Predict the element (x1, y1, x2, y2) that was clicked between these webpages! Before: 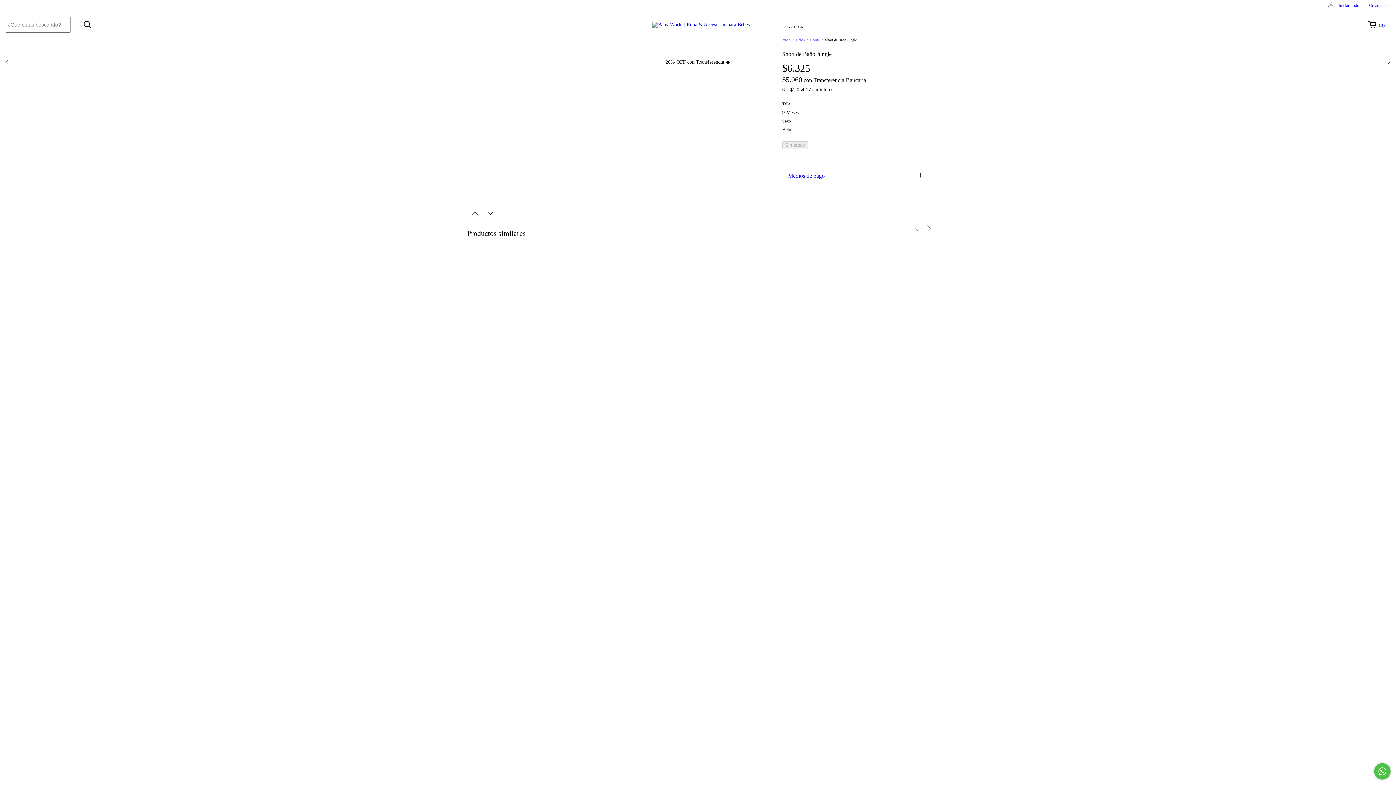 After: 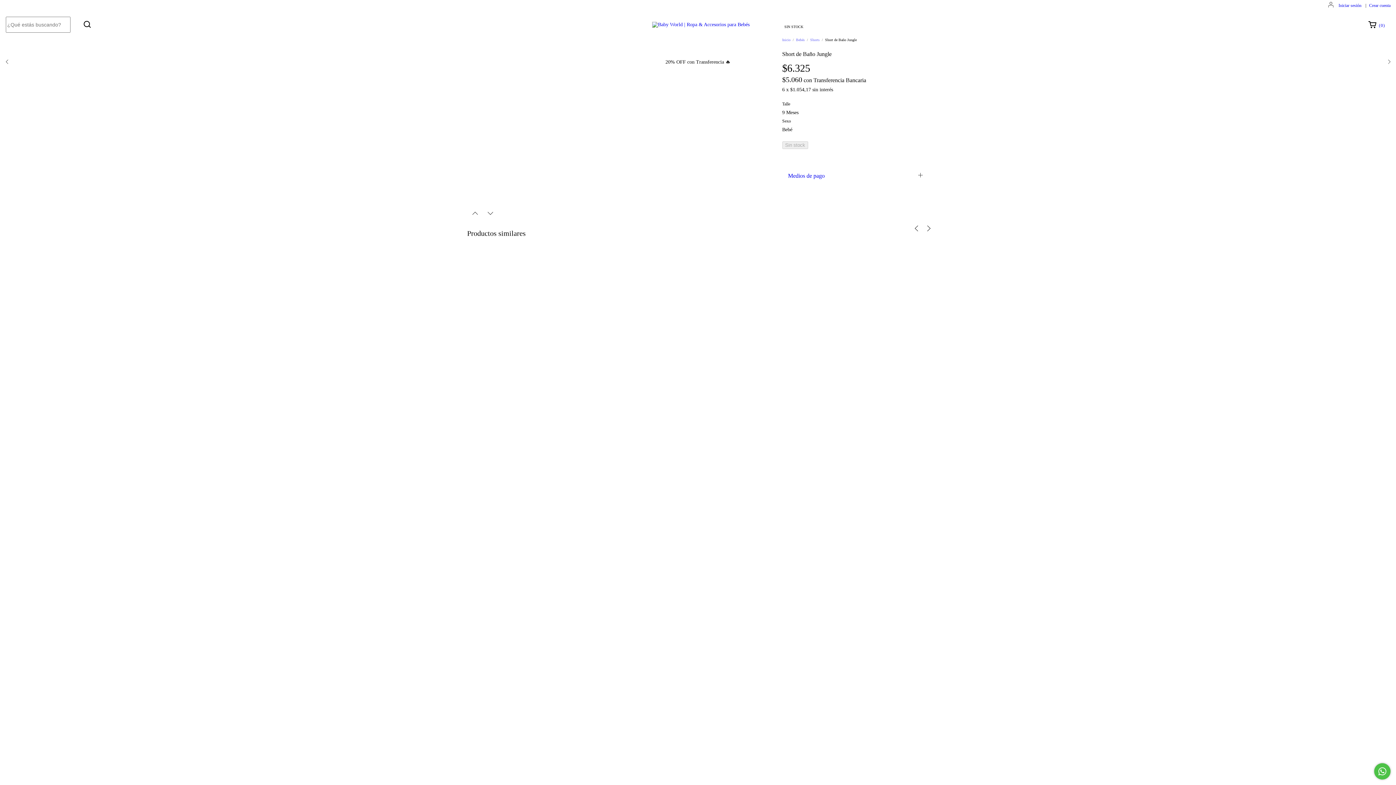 Action: label: 9 Meses bbox: (782, 109, 798, 115)